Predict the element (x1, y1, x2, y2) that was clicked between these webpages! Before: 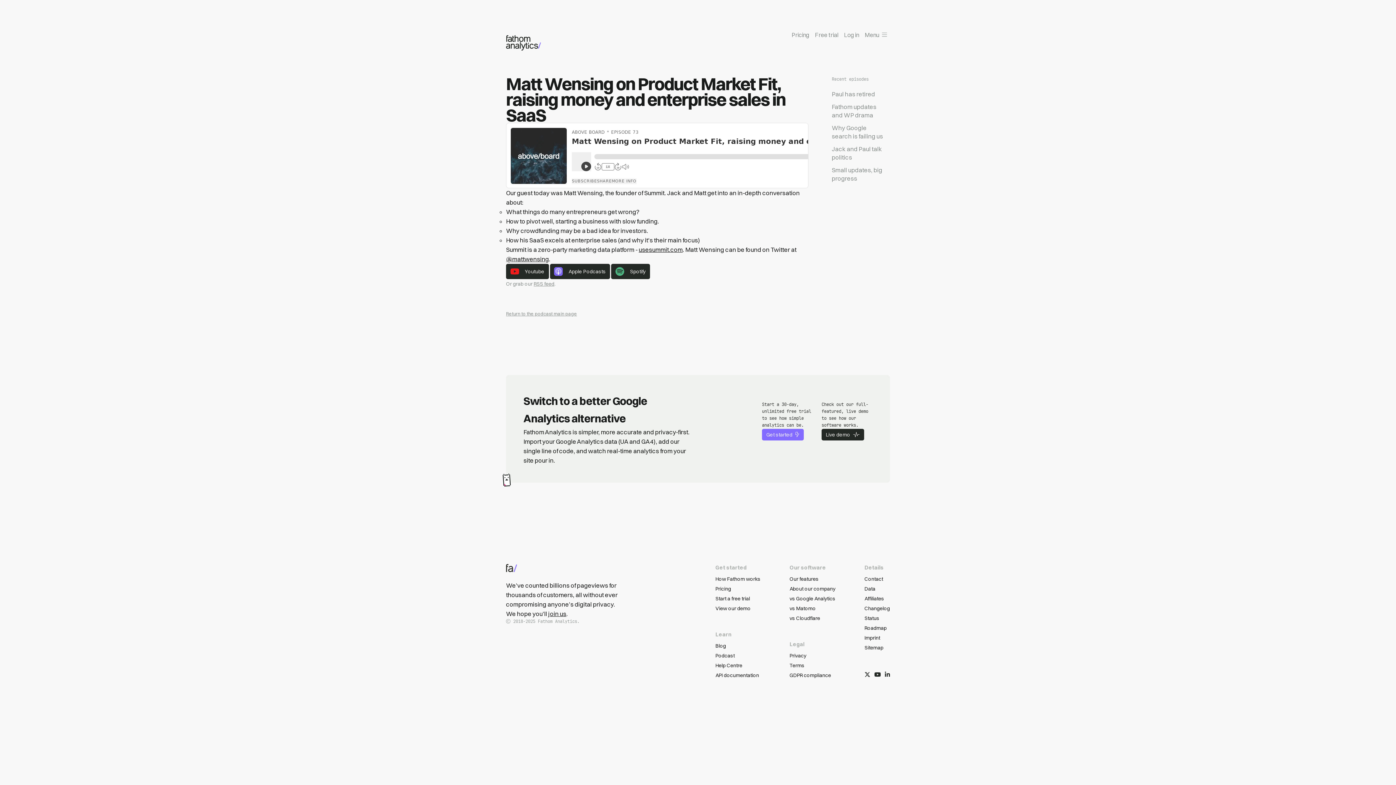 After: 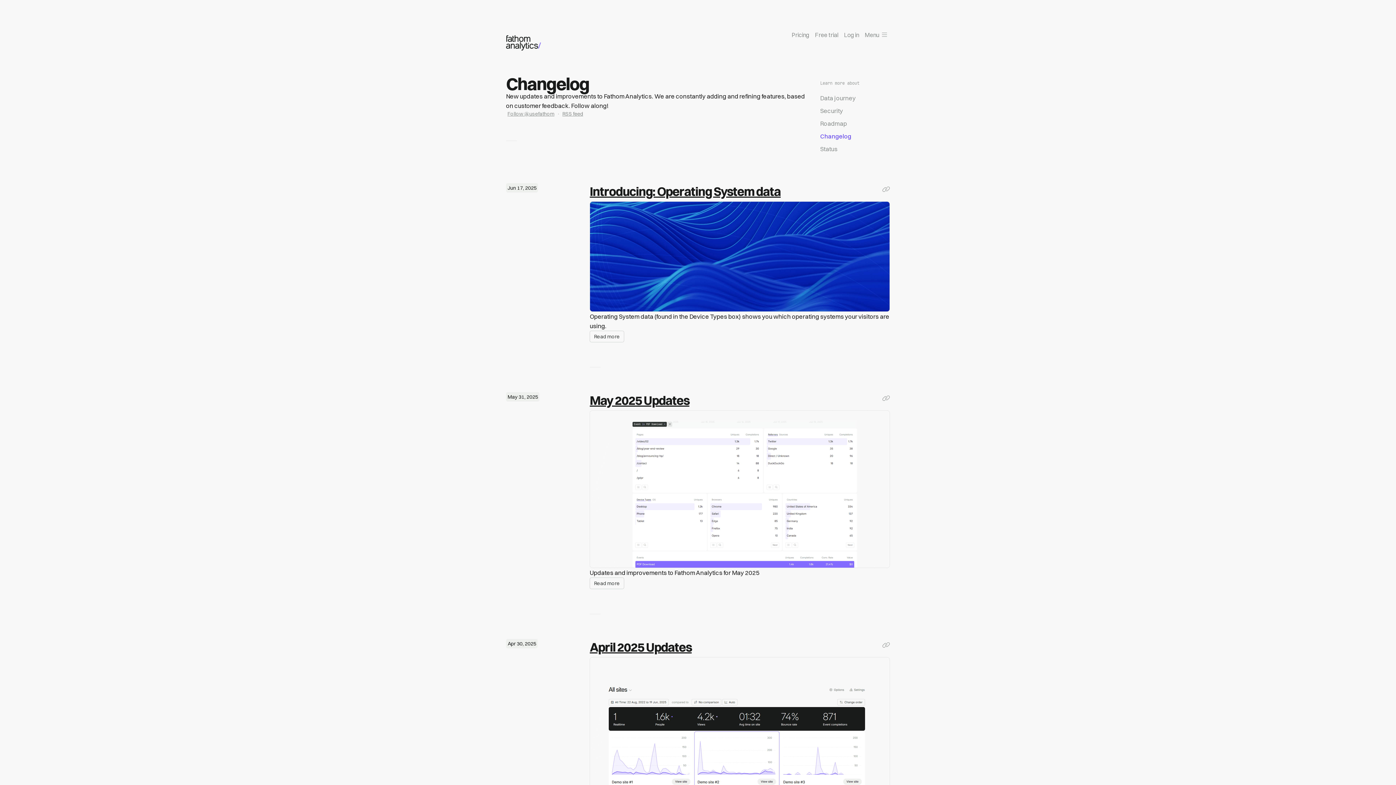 Action: label: Changelog bbox: (864, 604, 890, 613)